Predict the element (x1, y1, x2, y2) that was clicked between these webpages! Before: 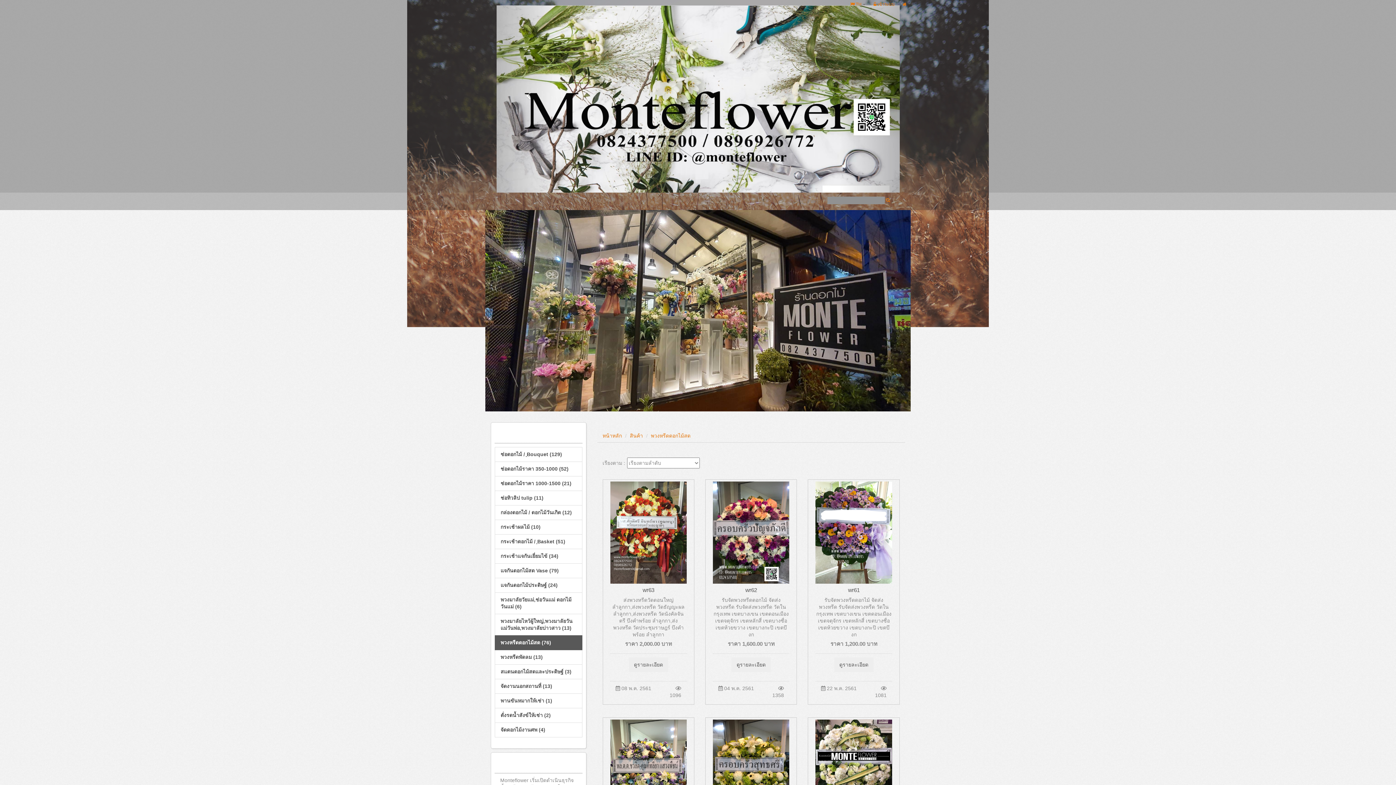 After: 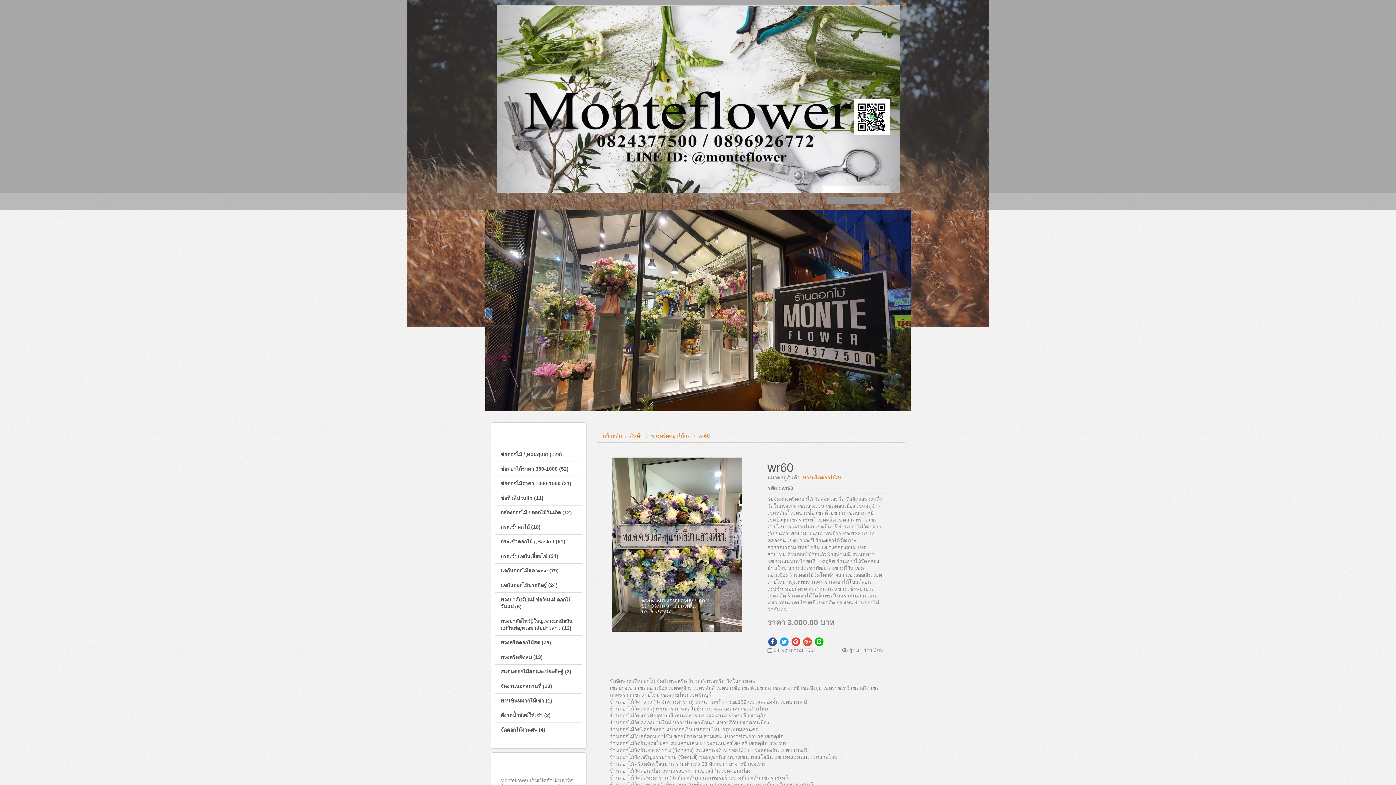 Action: bbox: (610, 719, 686, 822)